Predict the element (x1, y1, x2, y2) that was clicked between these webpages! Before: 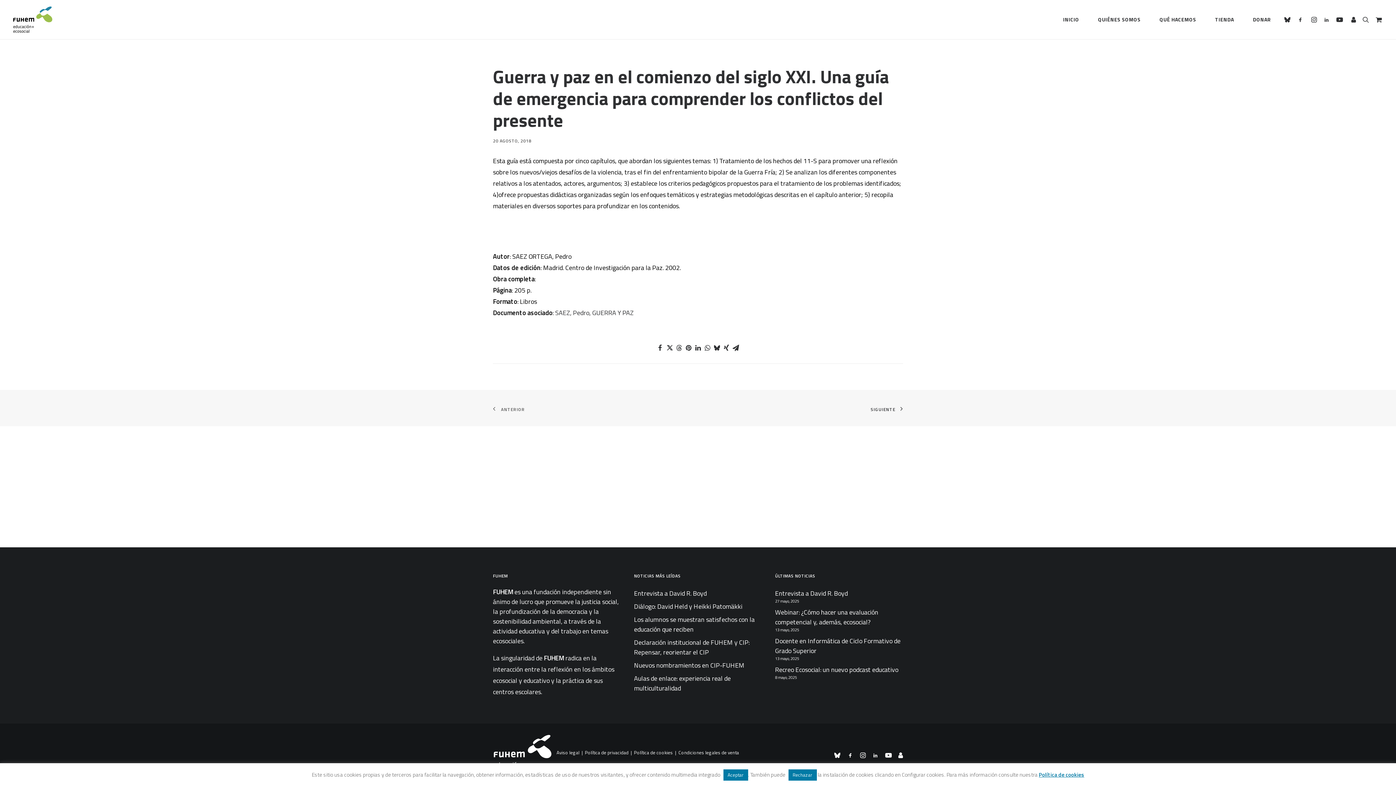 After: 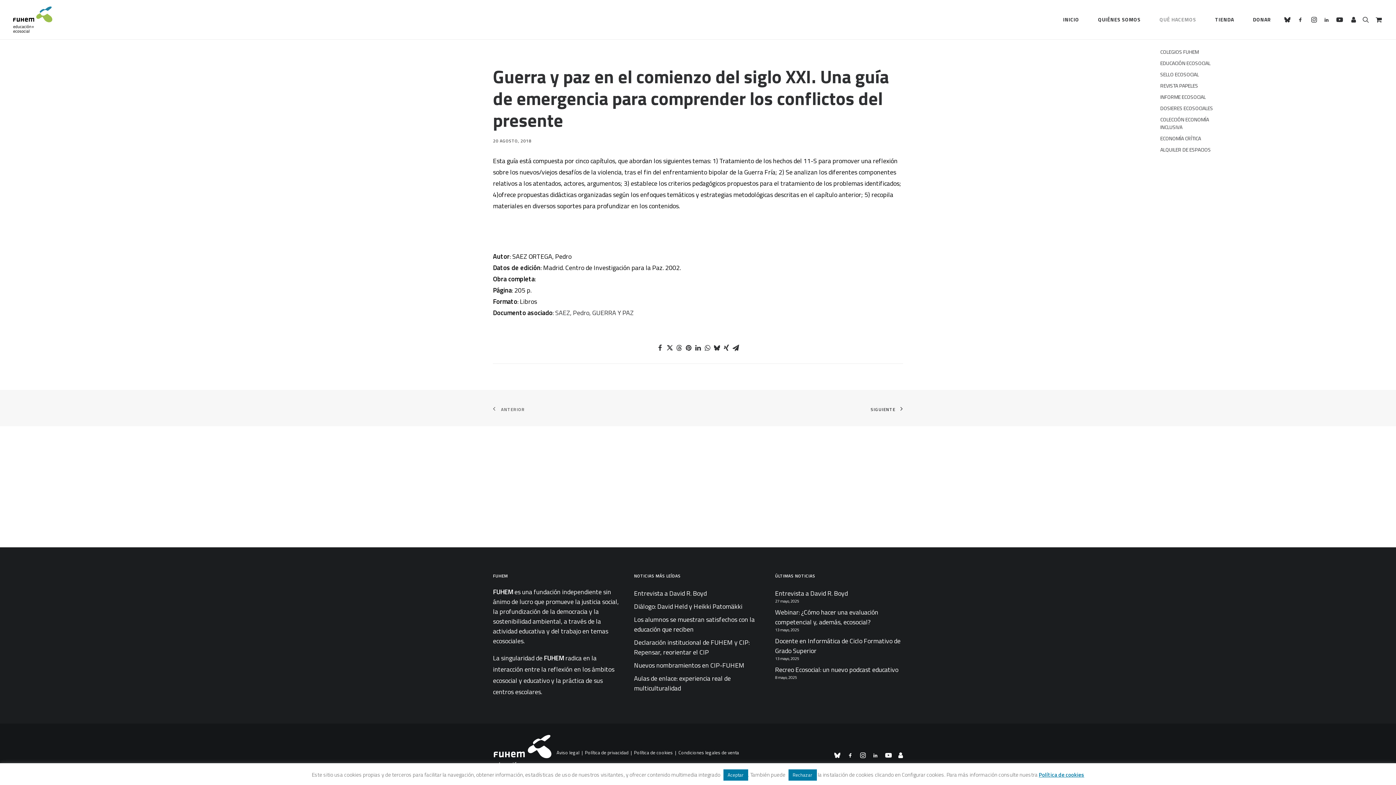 Action: label: QUÉ HACEMOS bbox: (1151, 0, 1205, 39)